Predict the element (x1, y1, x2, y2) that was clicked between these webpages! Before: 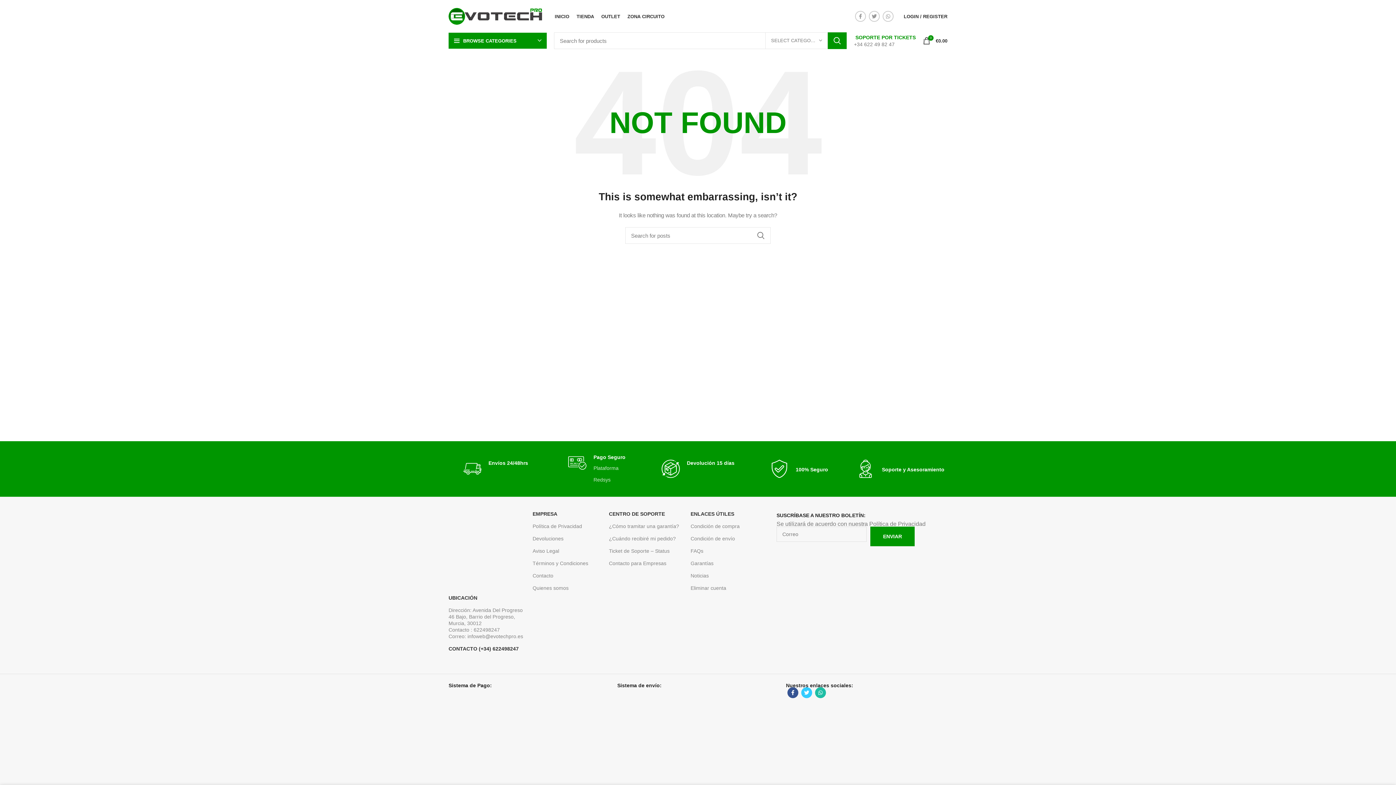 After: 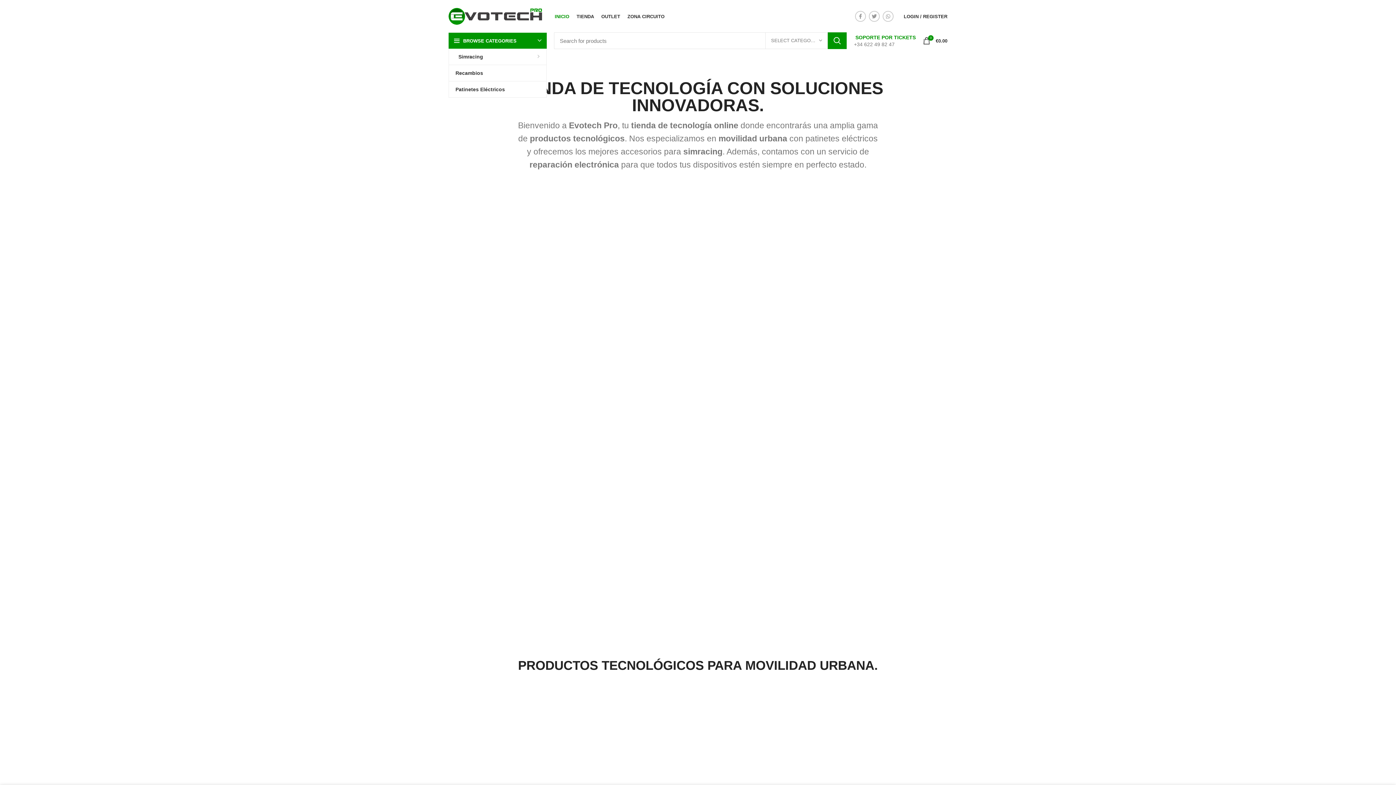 Action: bbox: (448, 12, 542, 18)